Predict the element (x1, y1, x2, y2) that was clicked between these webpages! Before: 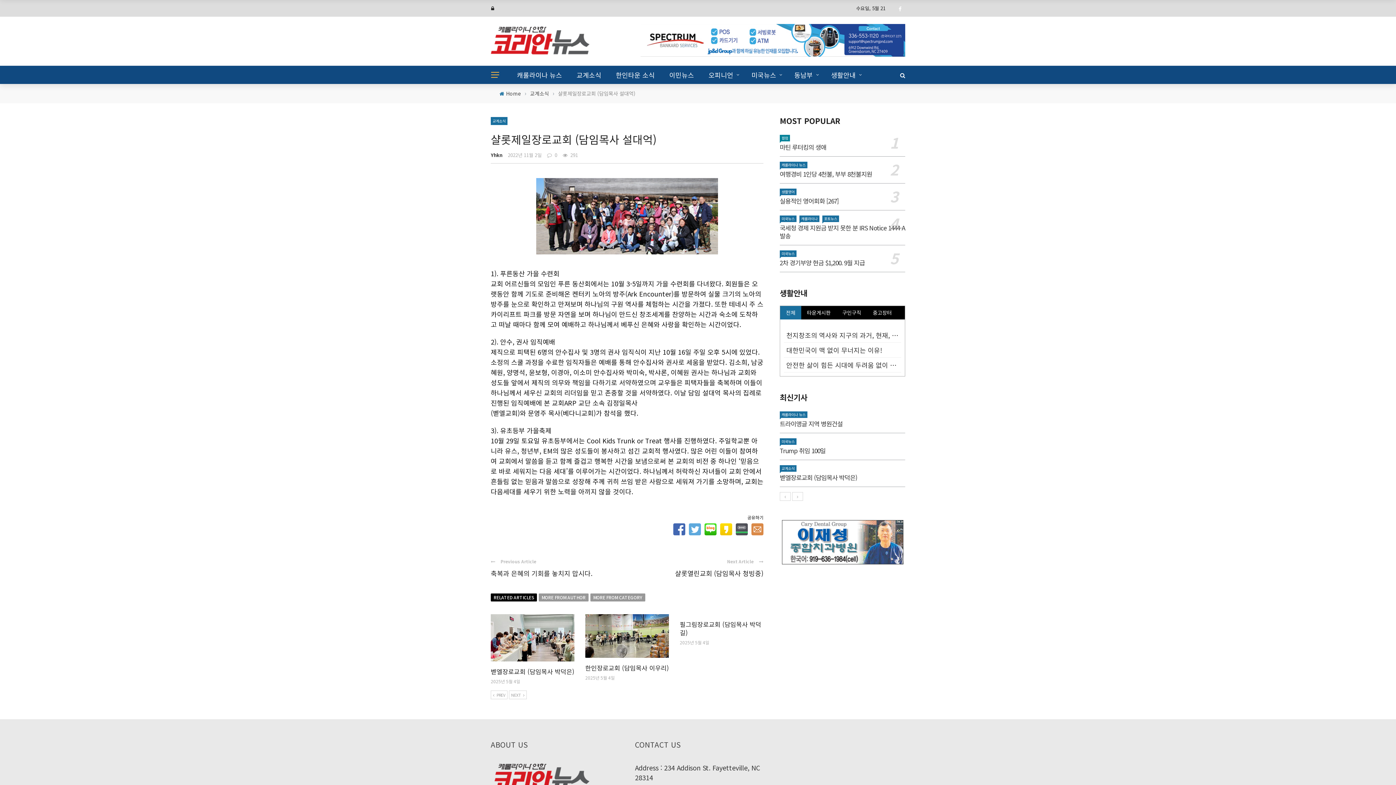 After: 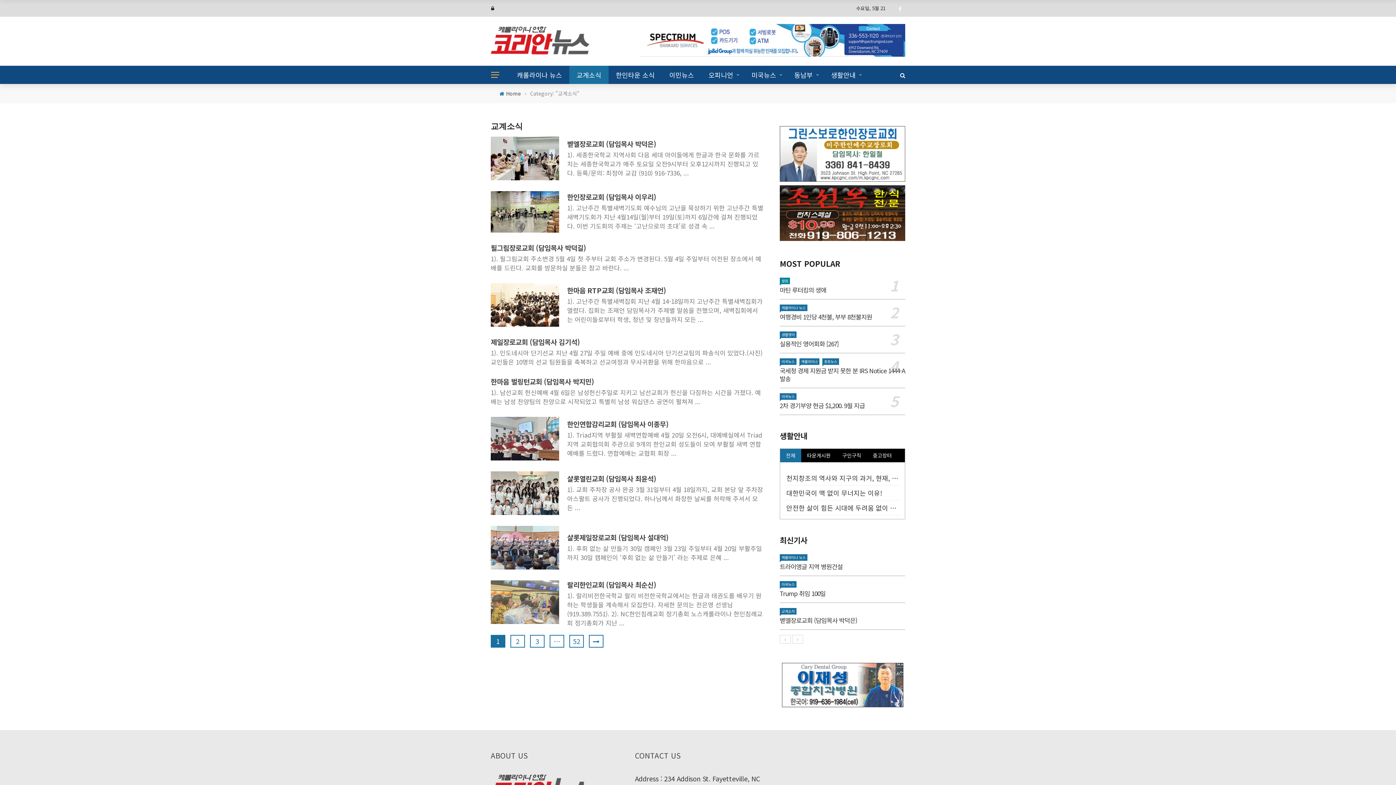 Action: bbox: (569, 65, 608, 84) label: 교계소식